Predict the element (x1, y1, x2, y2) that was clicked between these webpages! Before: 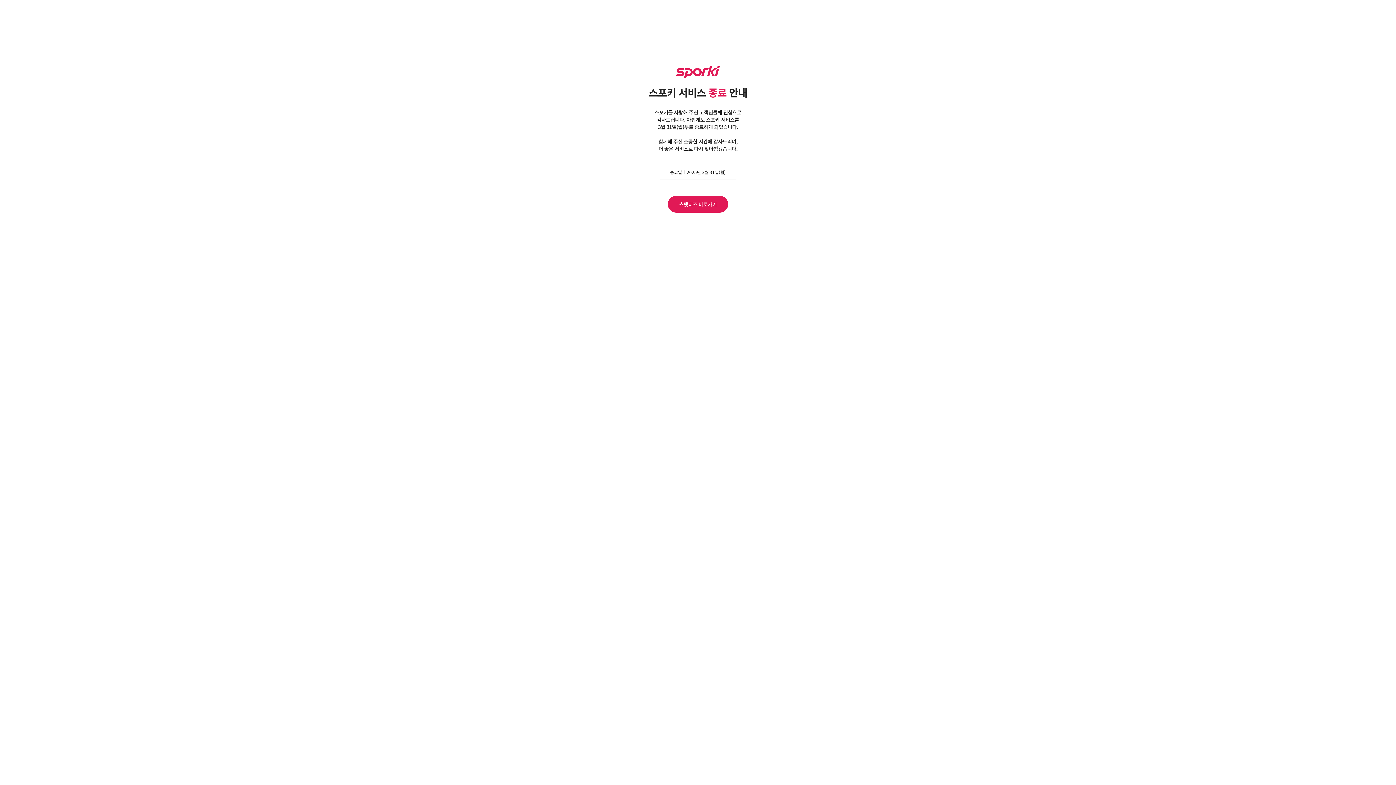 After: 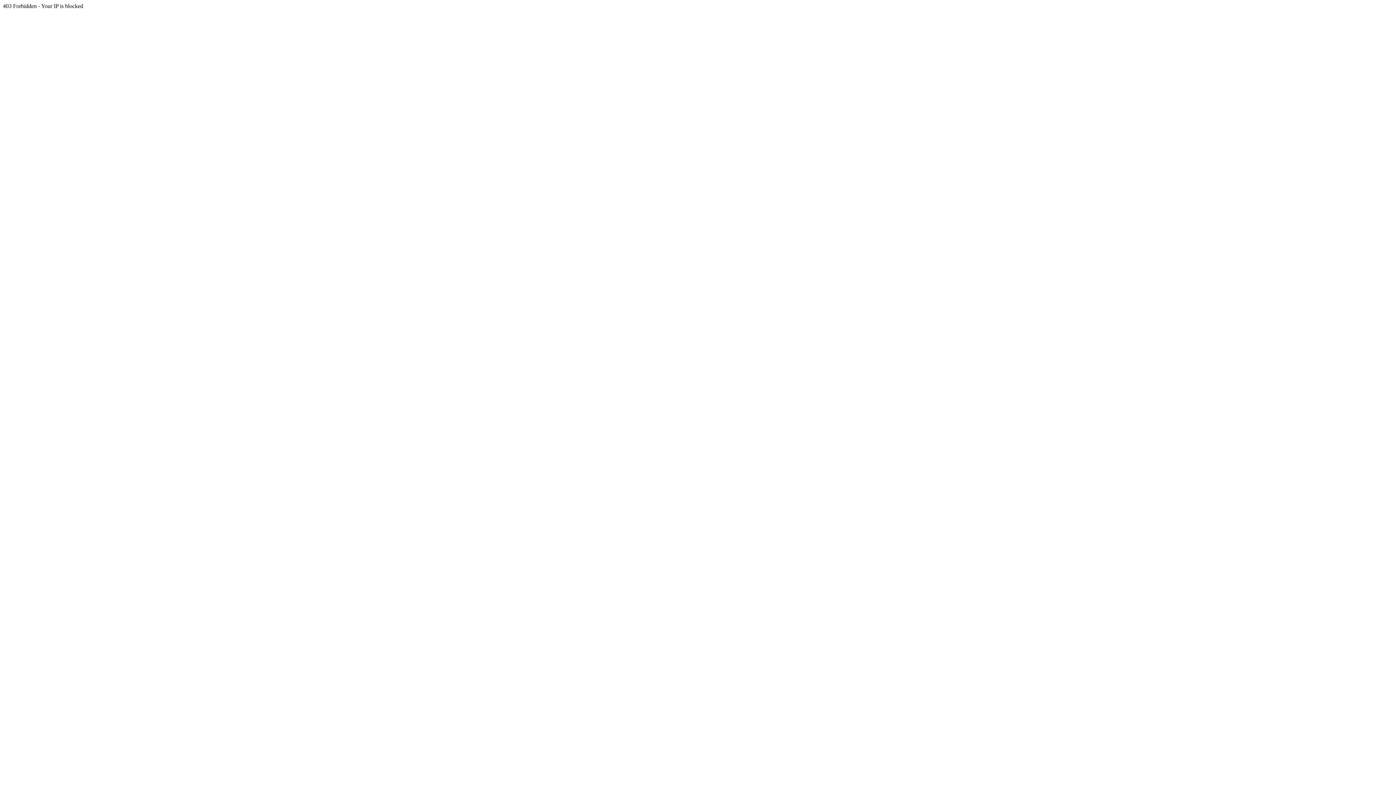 Action: label: 스탯티즈 바로가기 bbox: (668, 196, 728, 212)